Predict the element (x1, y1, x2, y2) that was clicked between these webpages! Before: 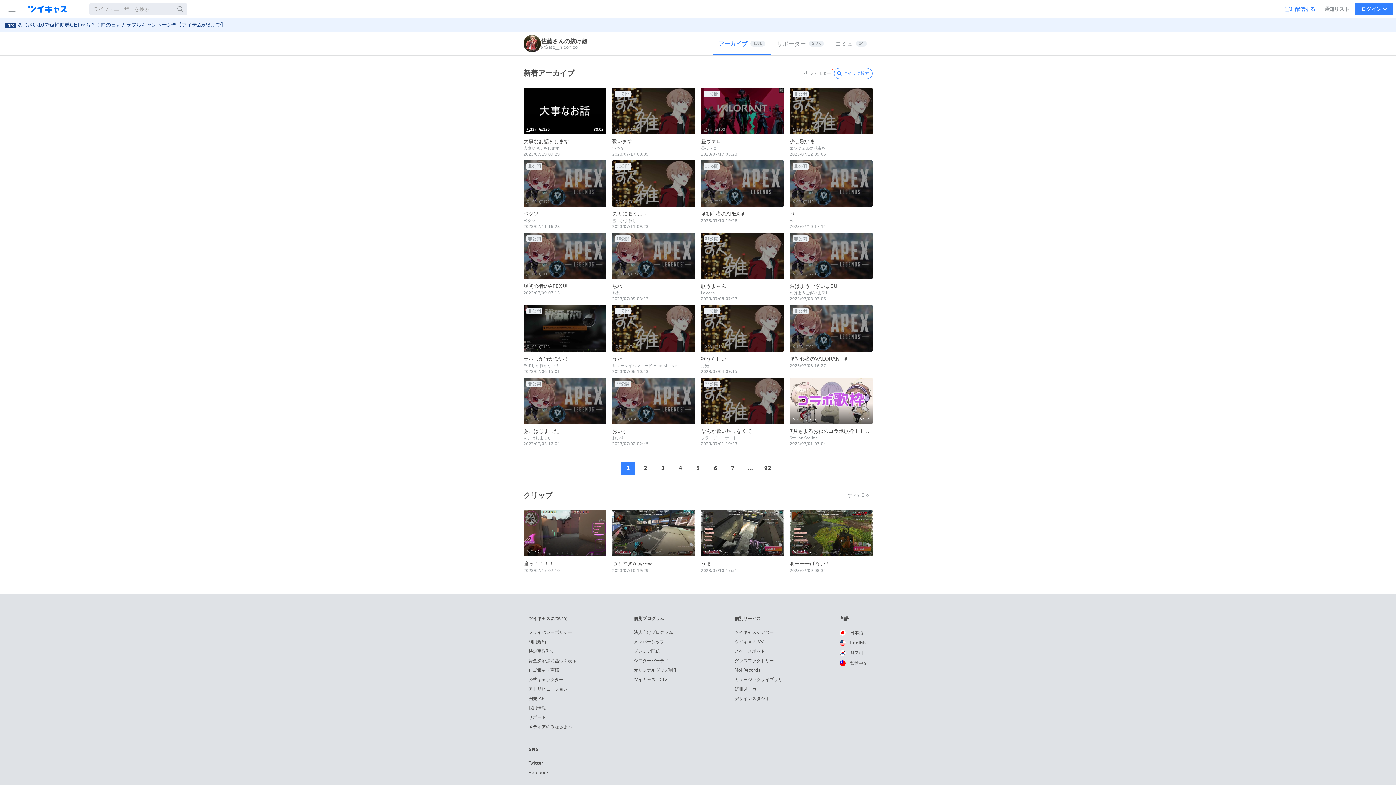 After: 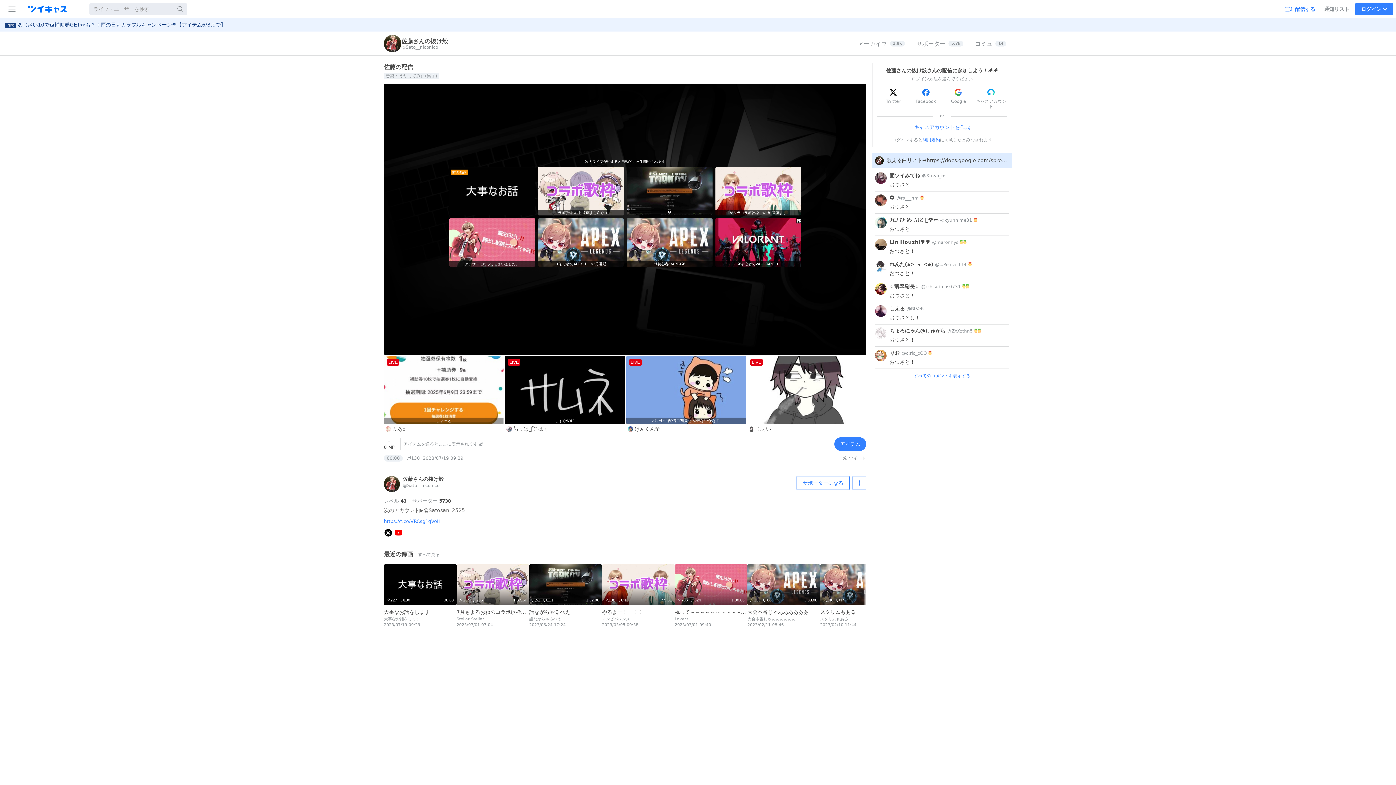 Action: bbox: (523, 34, 587, 52) label: 佐藤さんの抜け殻
@Sato__niconico